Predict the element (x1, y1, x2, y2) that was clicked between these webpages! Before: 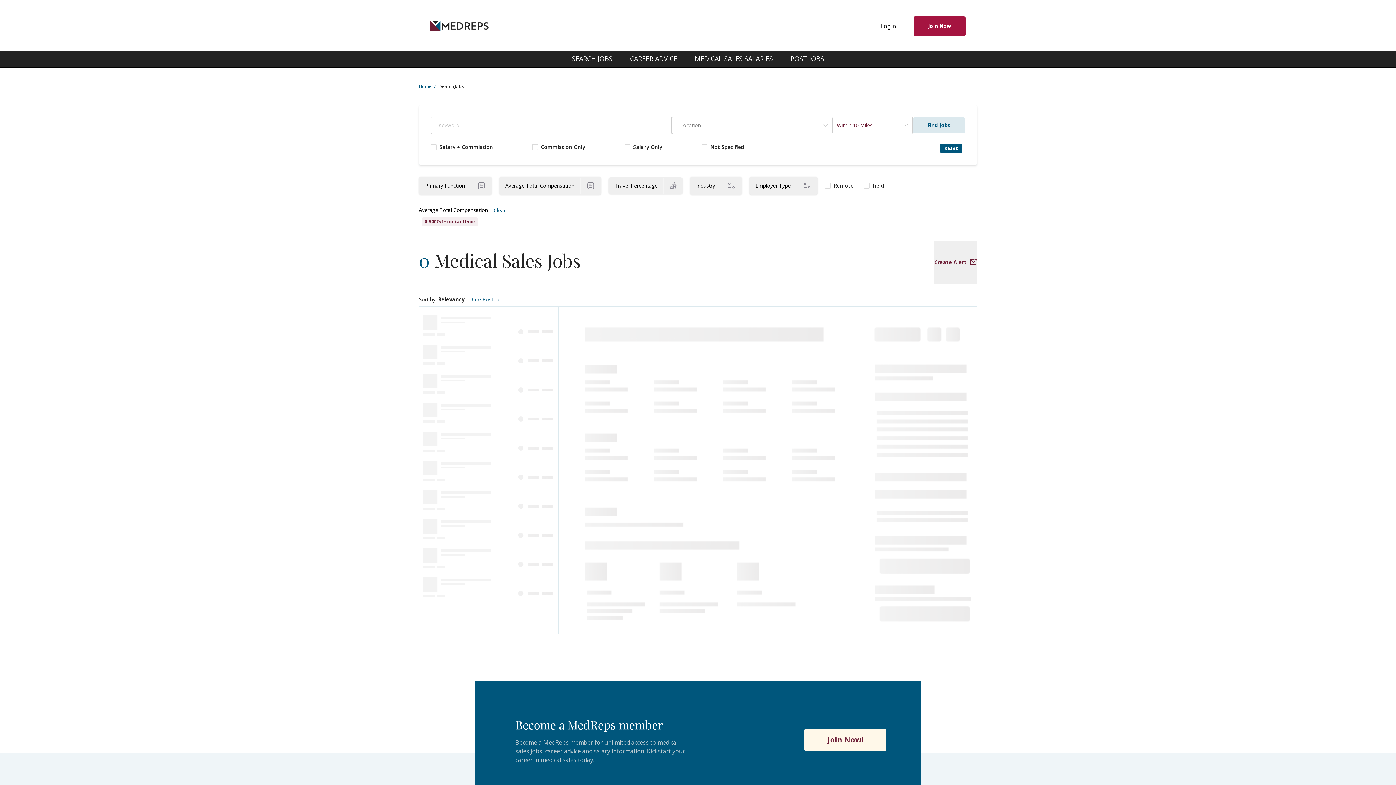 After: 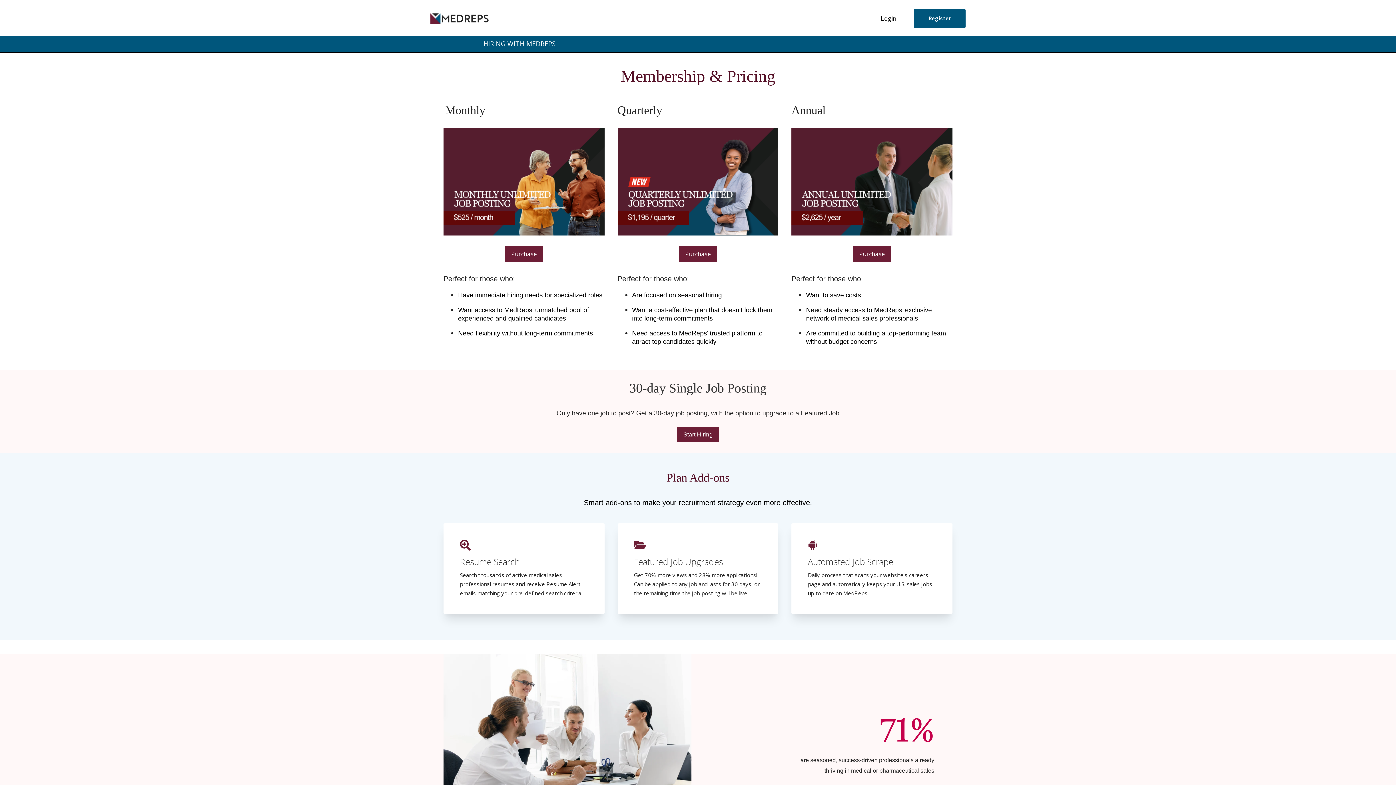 Action: label: POST JOBS bbox: (790, 50, 824, 67)